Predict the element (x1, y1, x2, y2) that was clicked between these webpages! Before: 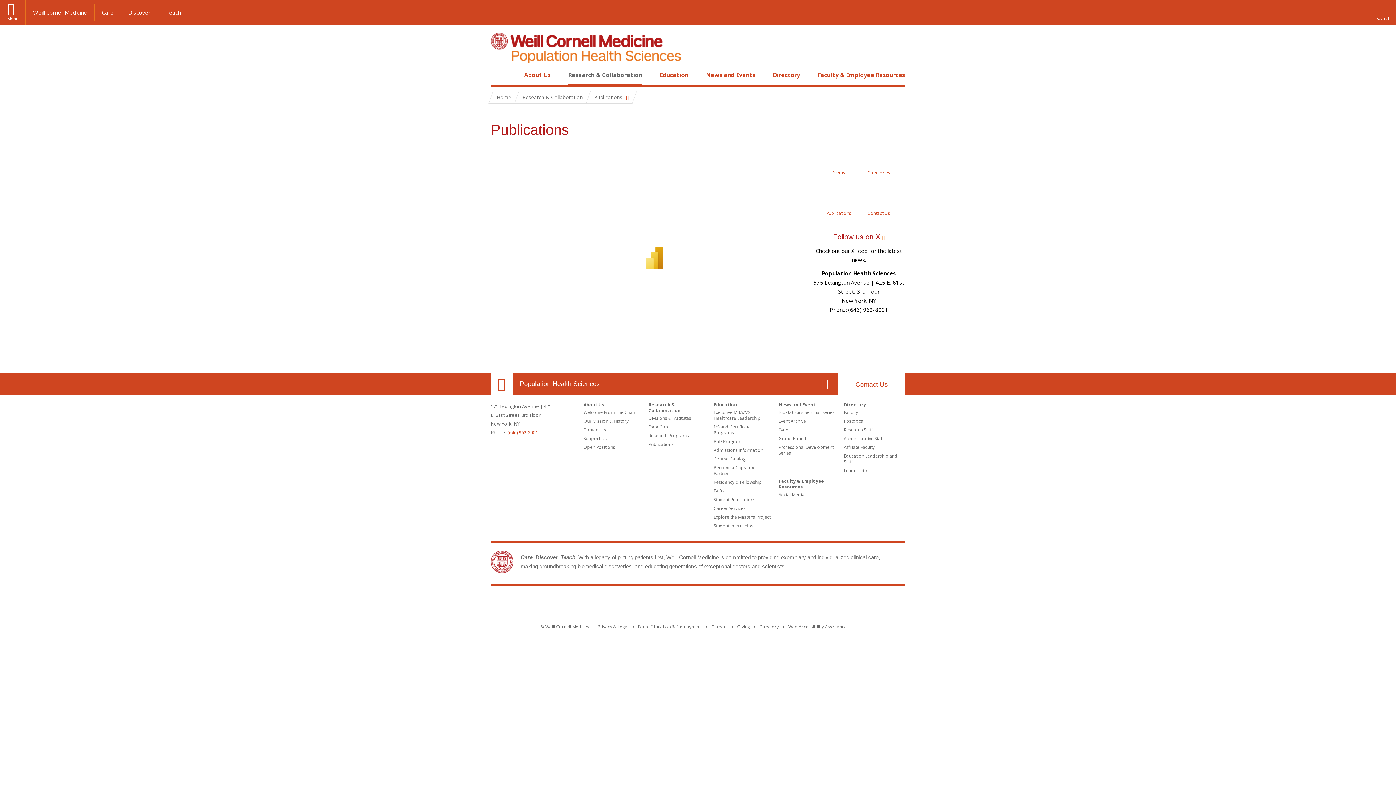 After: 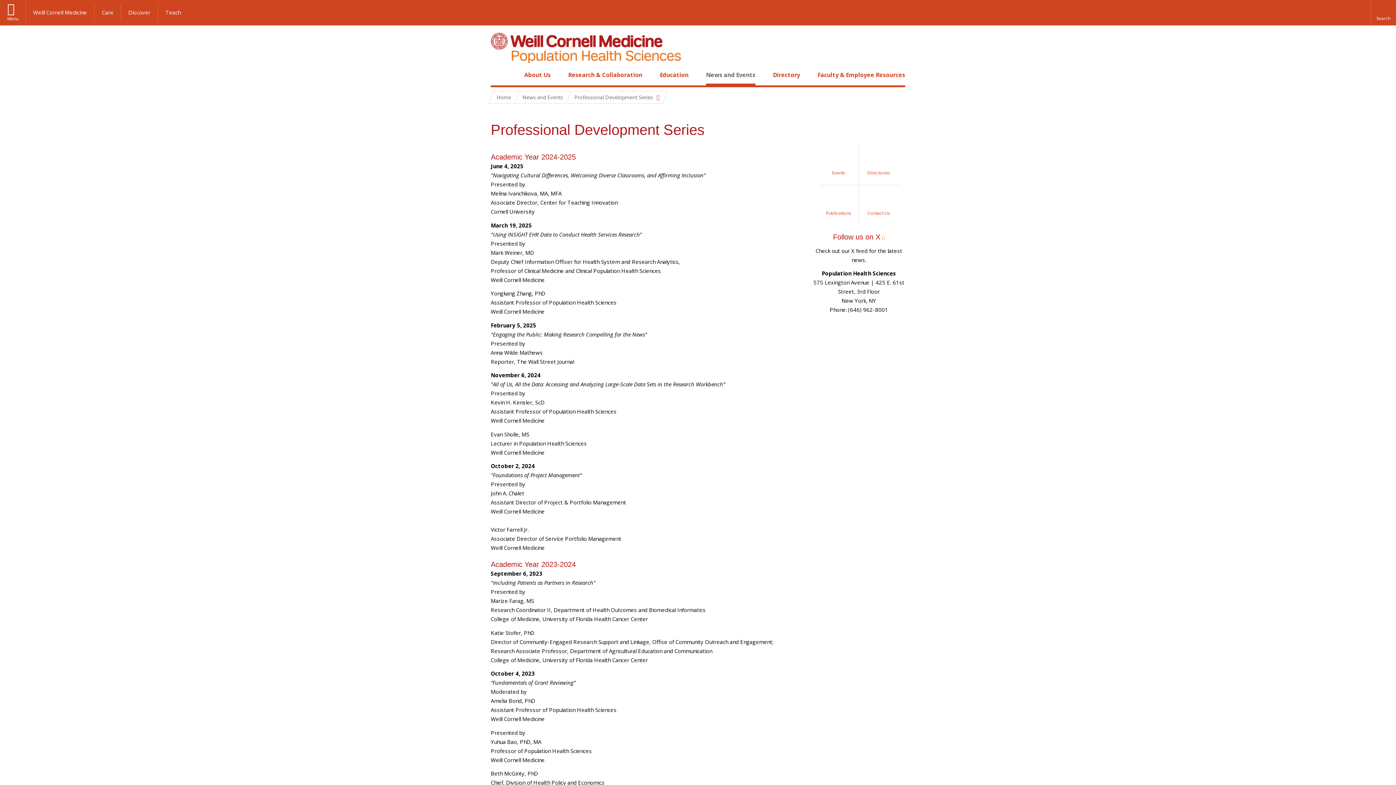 Action: label: Professional Development Series bbox: (778, 444, 833, 456)